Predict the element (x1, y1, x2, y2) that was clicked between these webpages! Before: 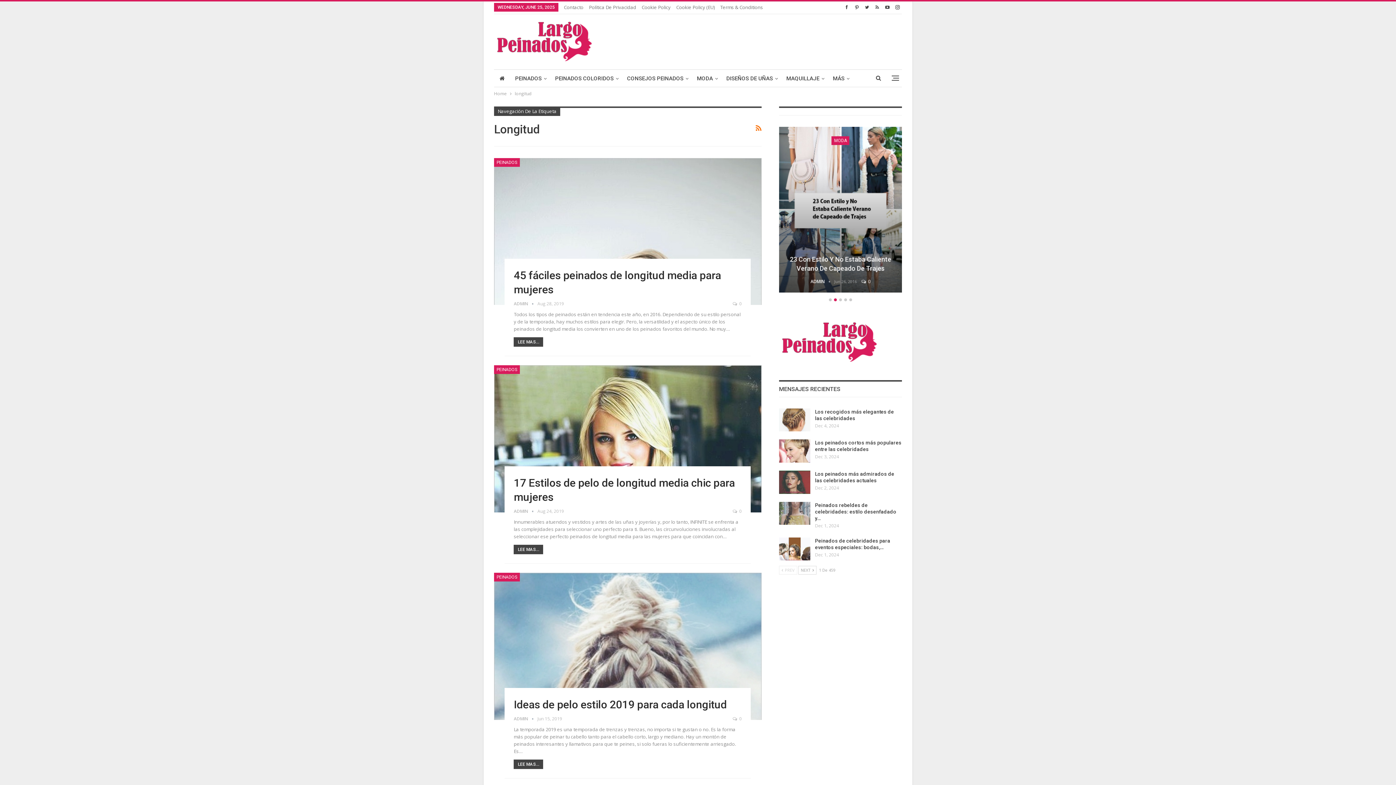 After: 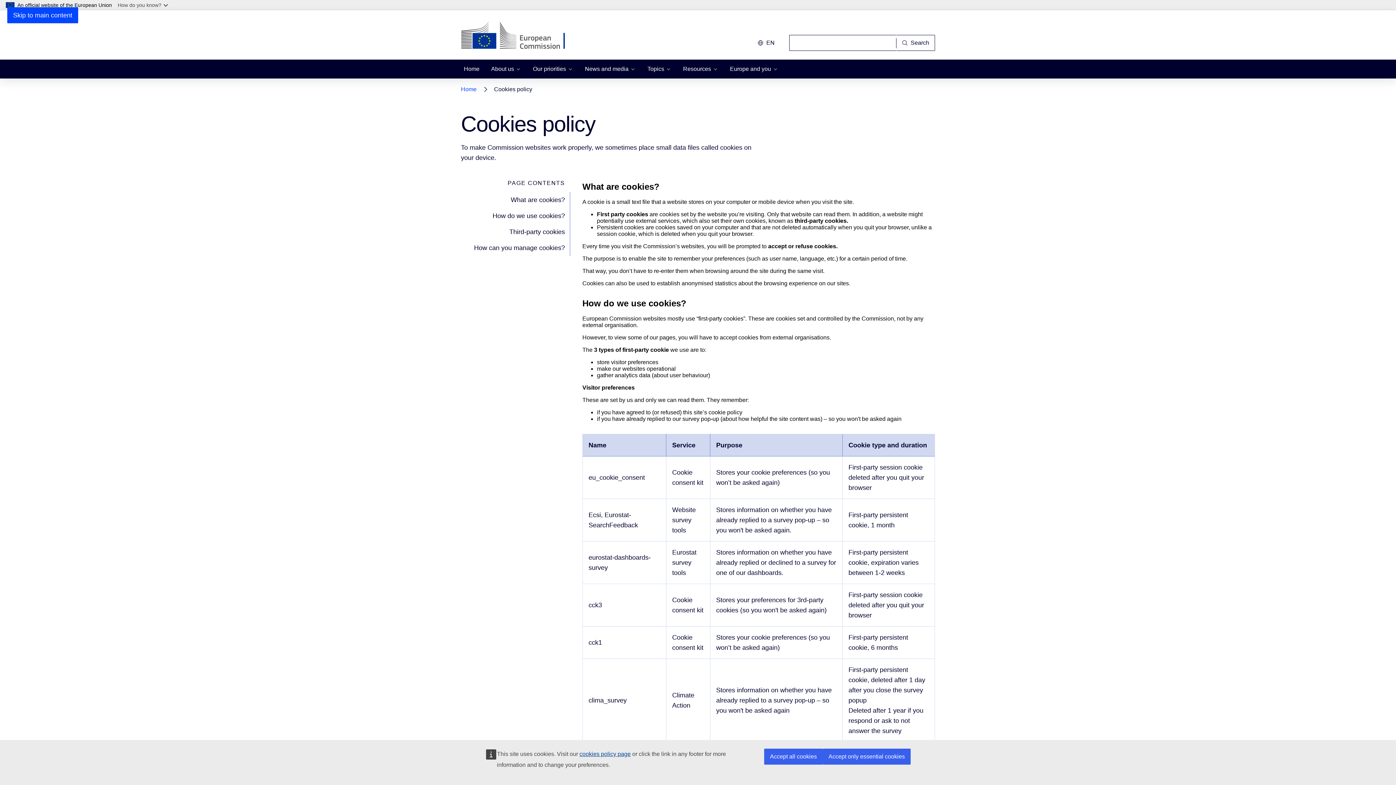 Action: label: Cookie Policy (EU) bbox: (676, 4, 714, 10)